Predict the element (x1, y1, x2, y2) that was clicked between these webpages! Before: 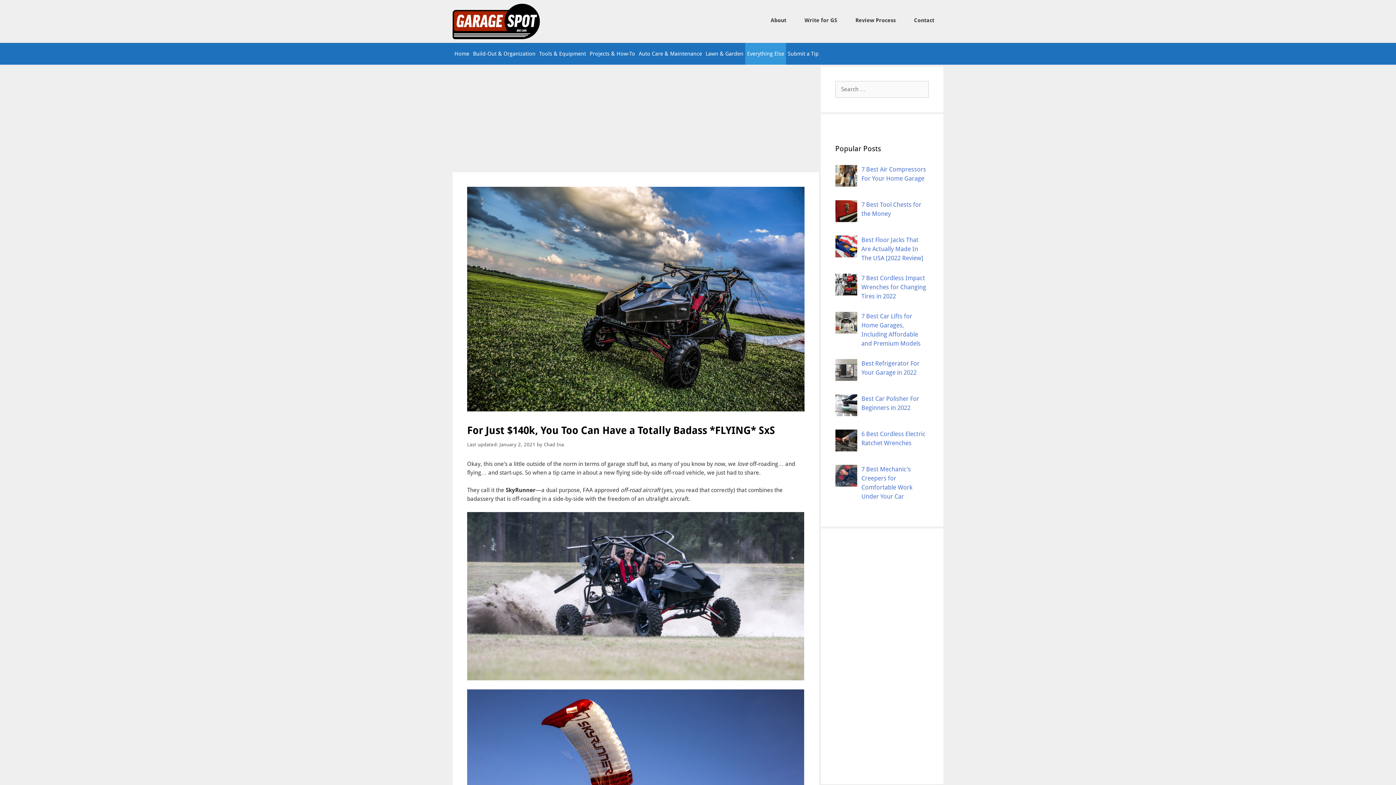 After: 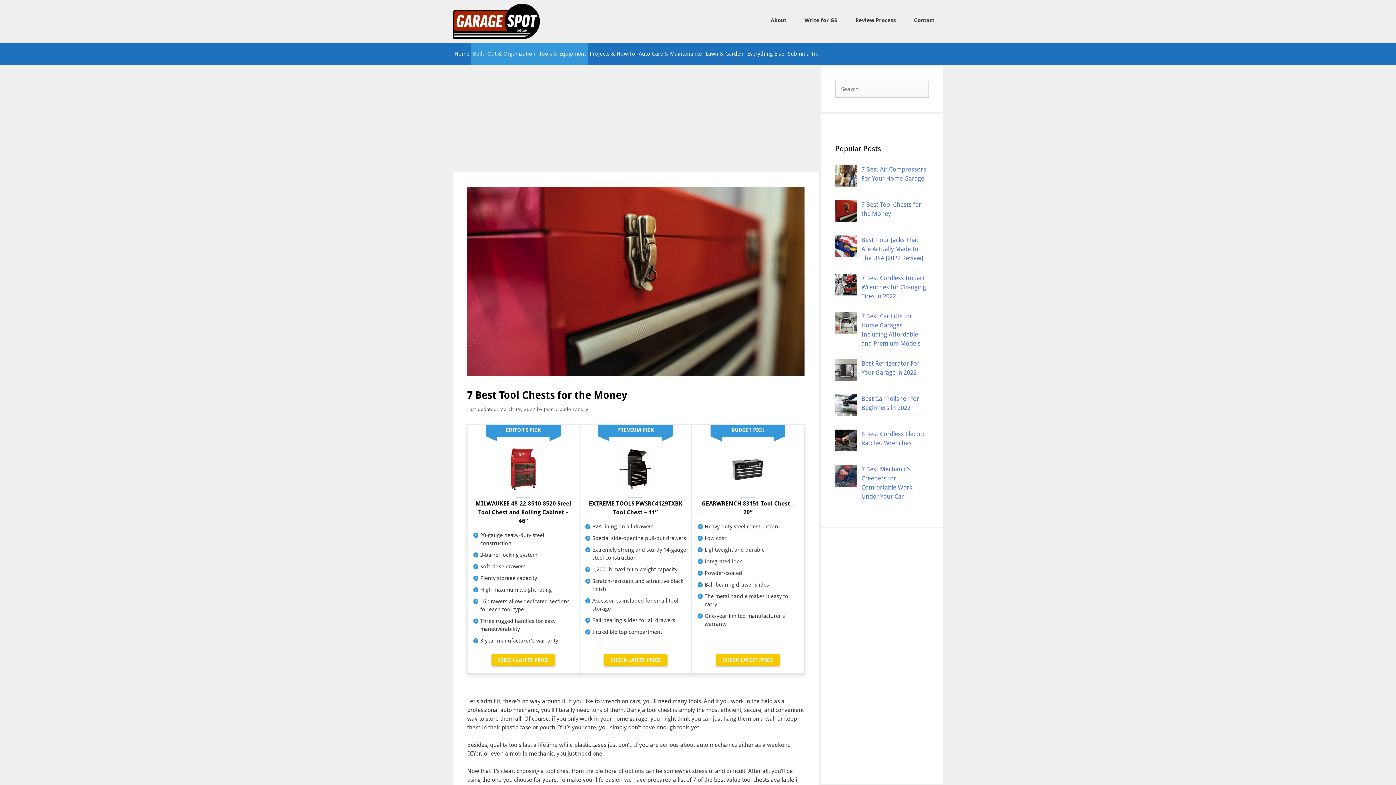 Action: bbox: (835, 200, 857, 224)